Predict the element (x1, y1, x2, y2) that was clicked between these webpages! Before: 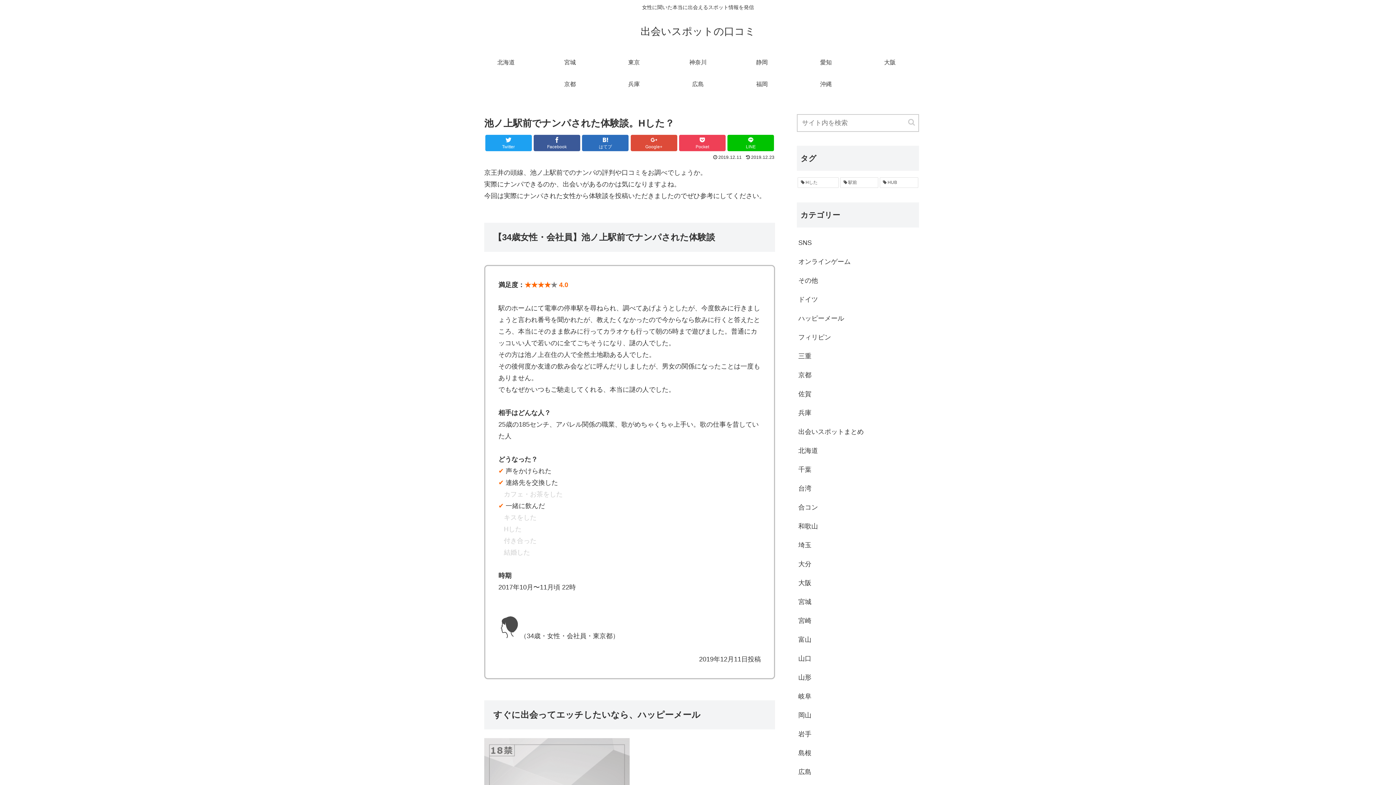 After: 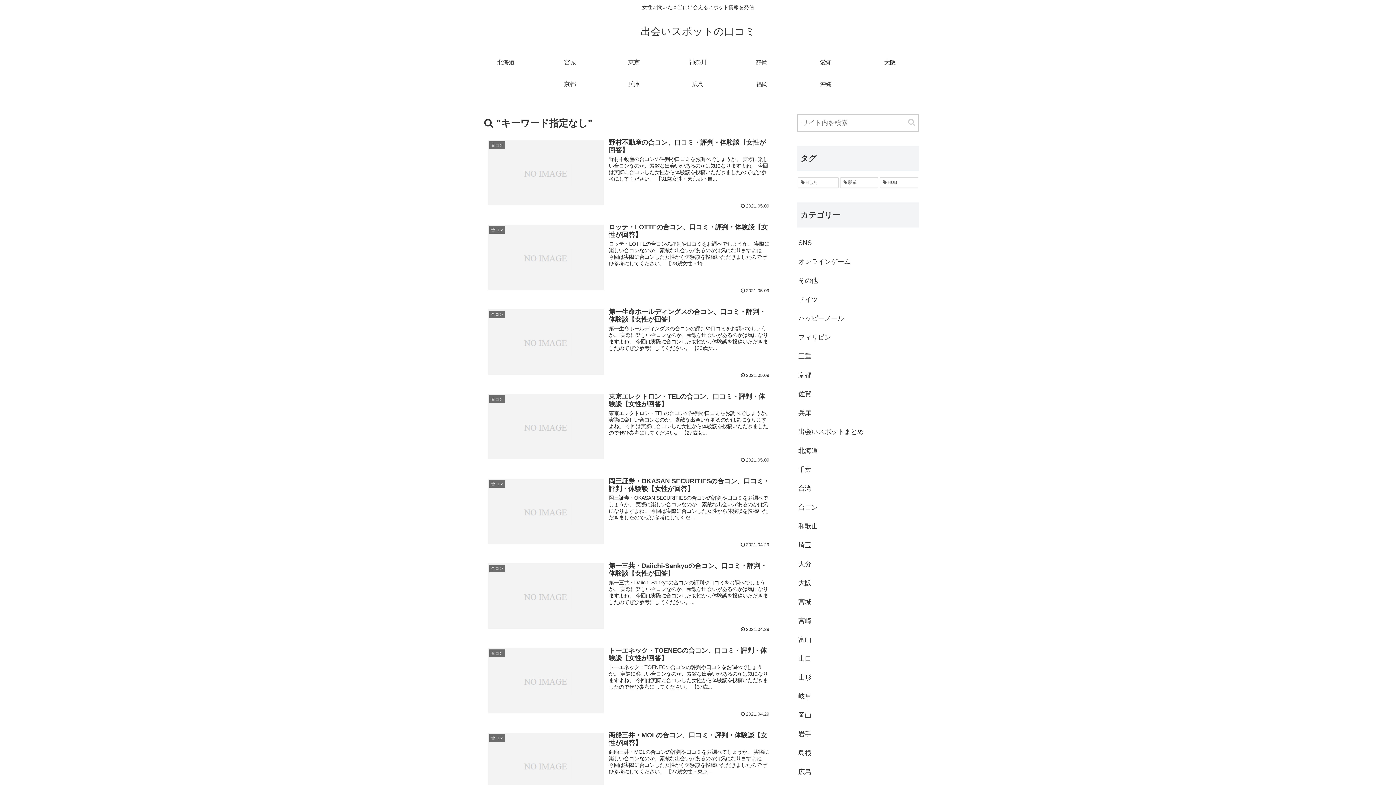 Action: label: button bbox: (905, 118, 919, 126)